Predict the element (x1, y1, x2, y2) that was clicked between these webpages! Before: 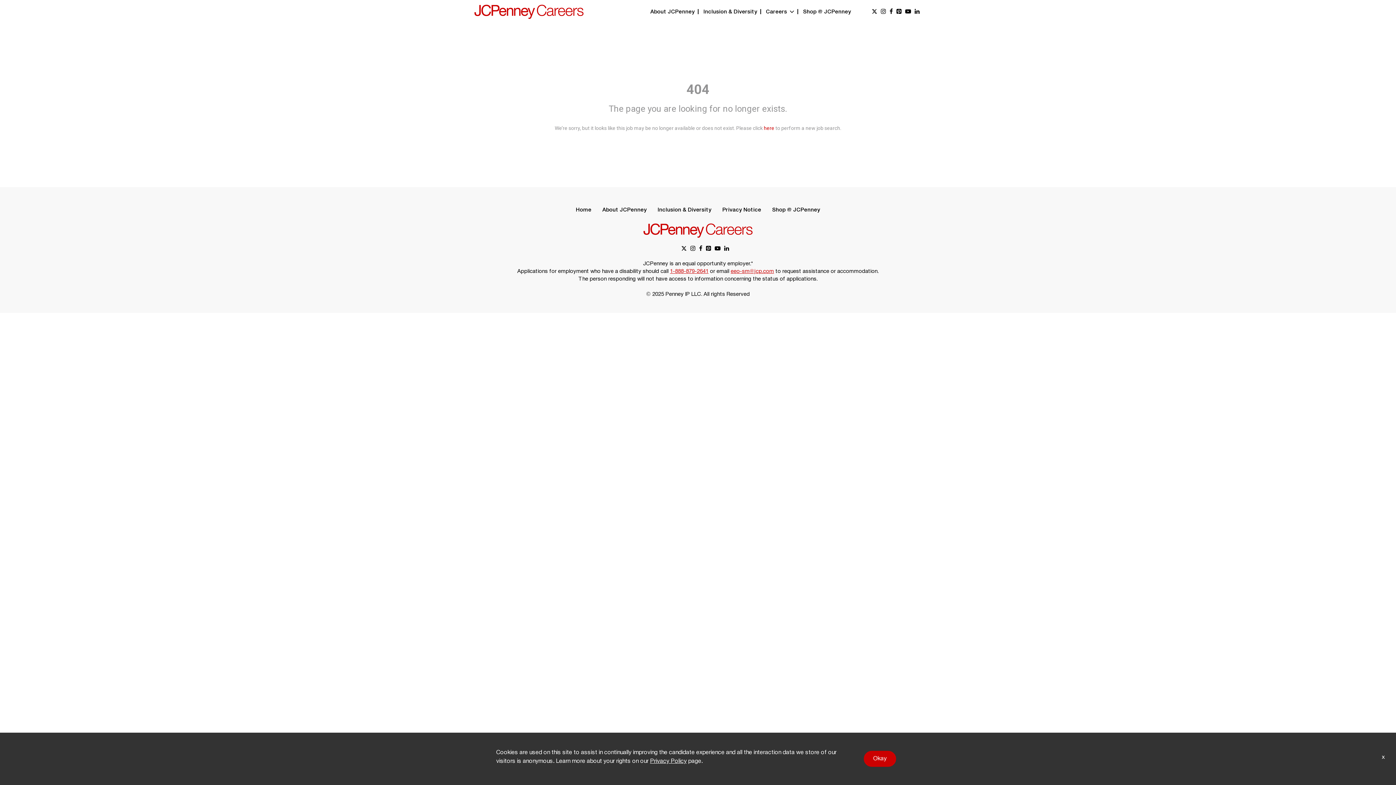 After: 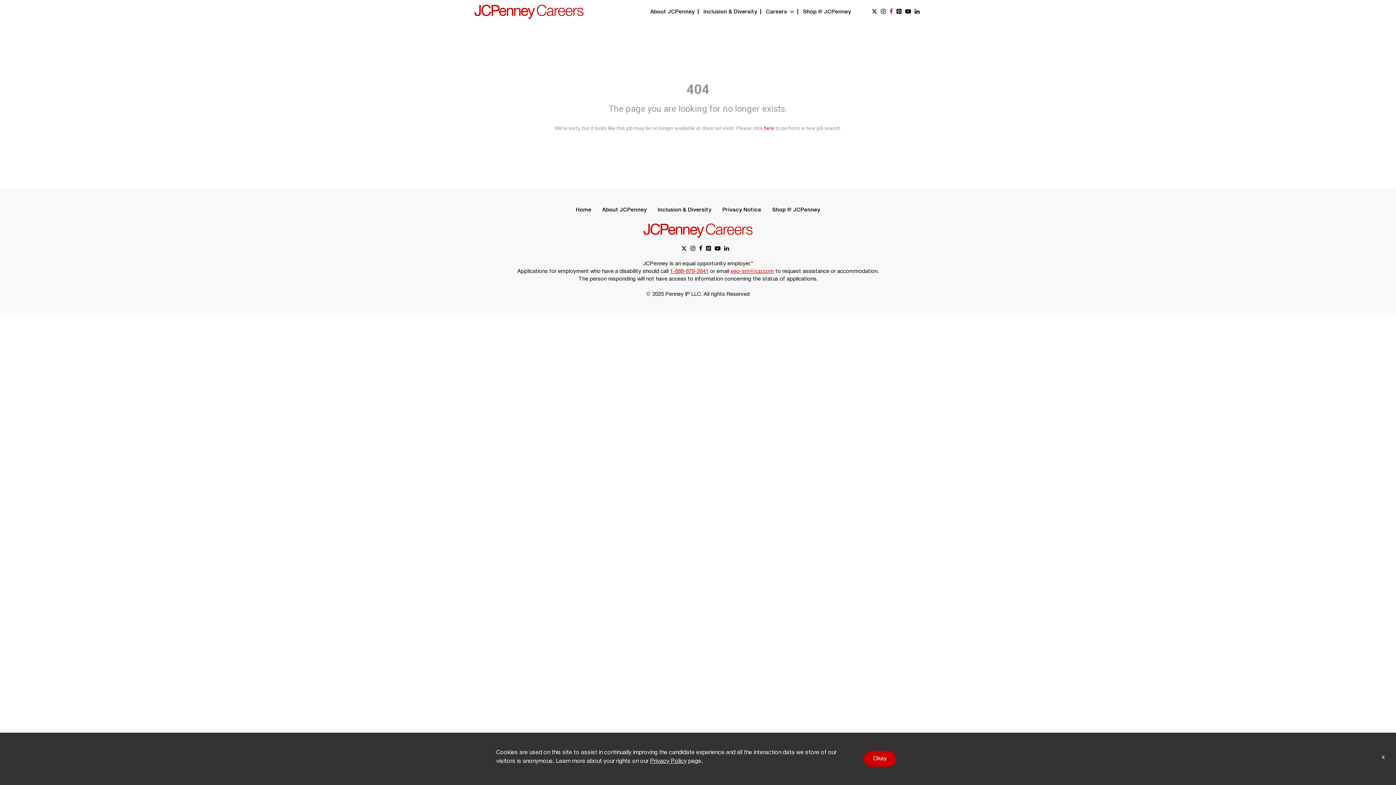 Action: label: facebook link bbox: (888, 7, 894, 15)